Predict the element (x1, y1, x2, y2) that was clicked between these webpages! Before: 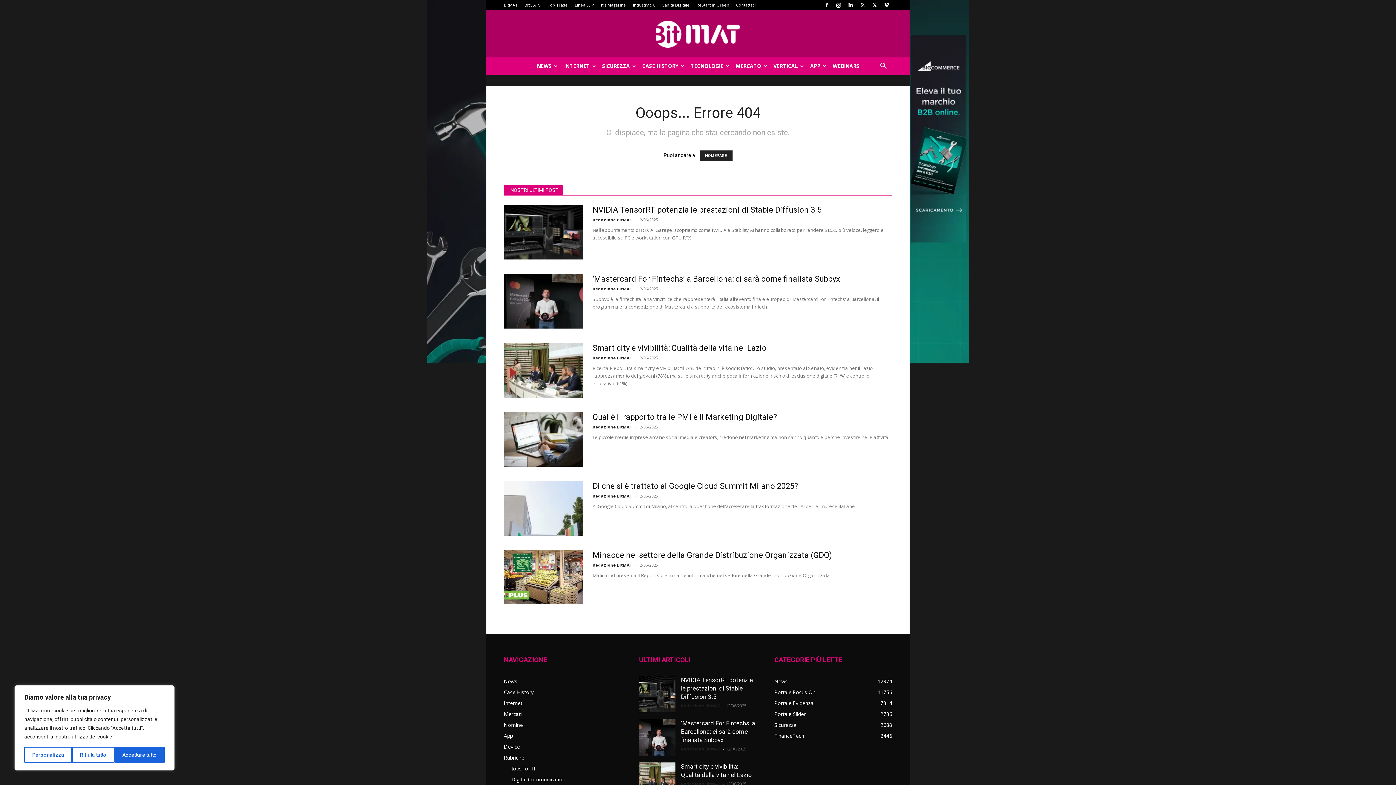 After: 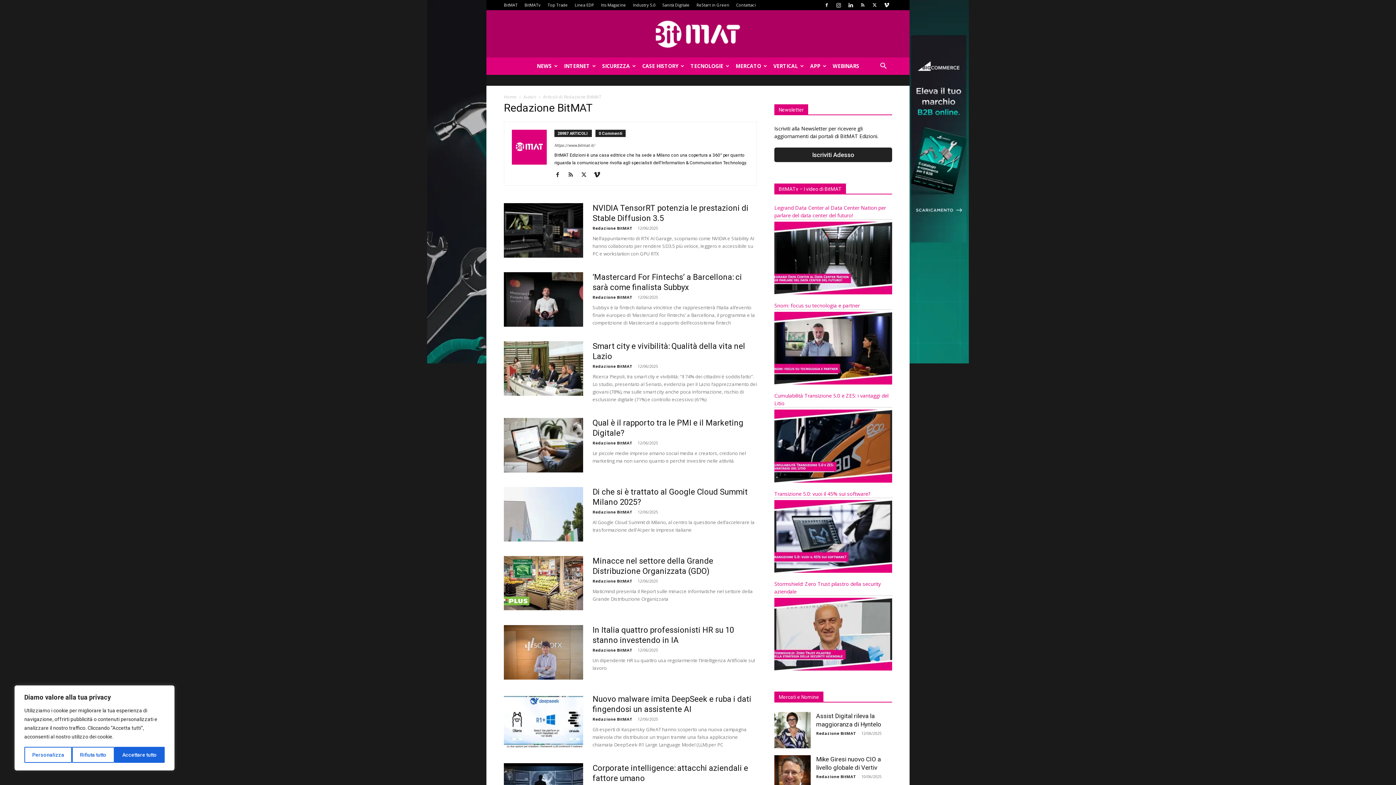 Action: bbox: (592, 493, 632, 498) label: Redazione BitMAT